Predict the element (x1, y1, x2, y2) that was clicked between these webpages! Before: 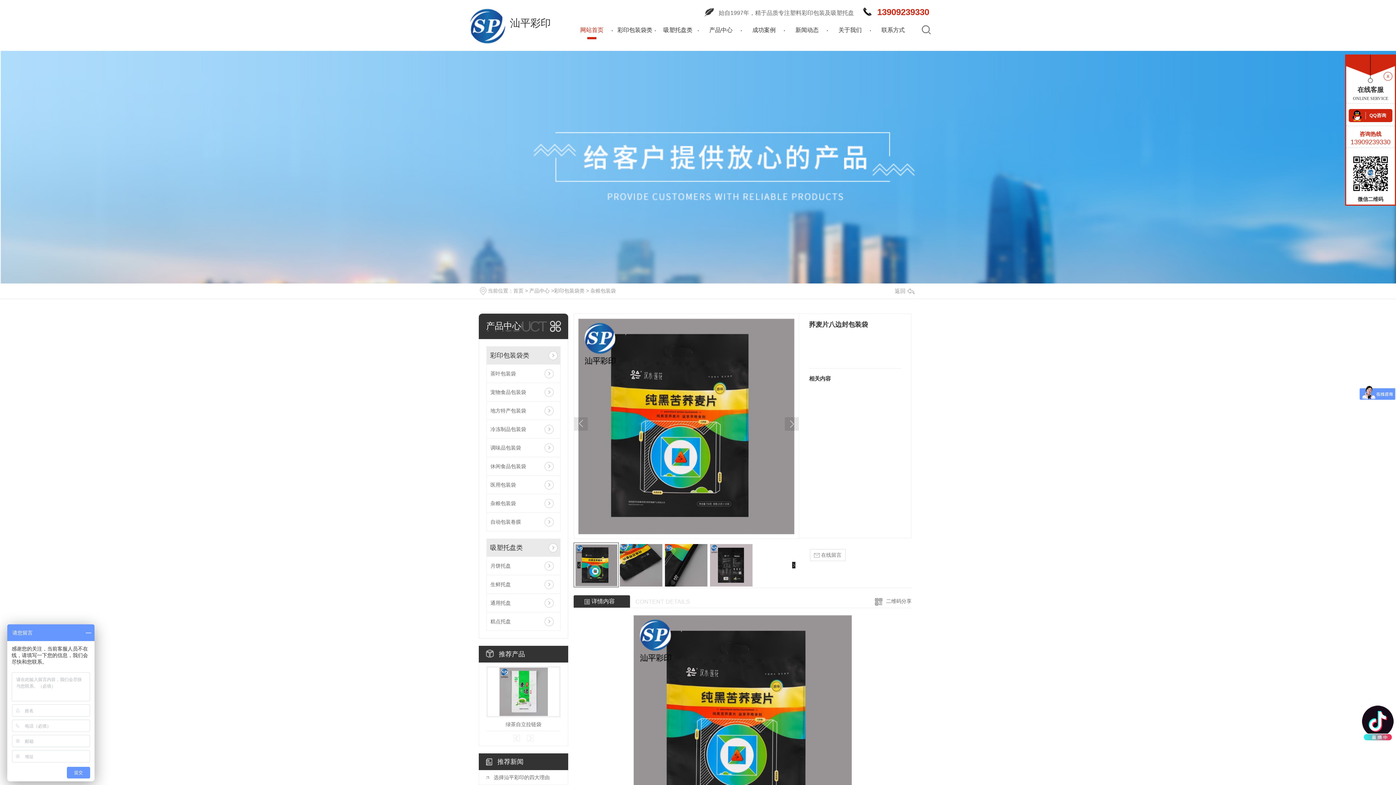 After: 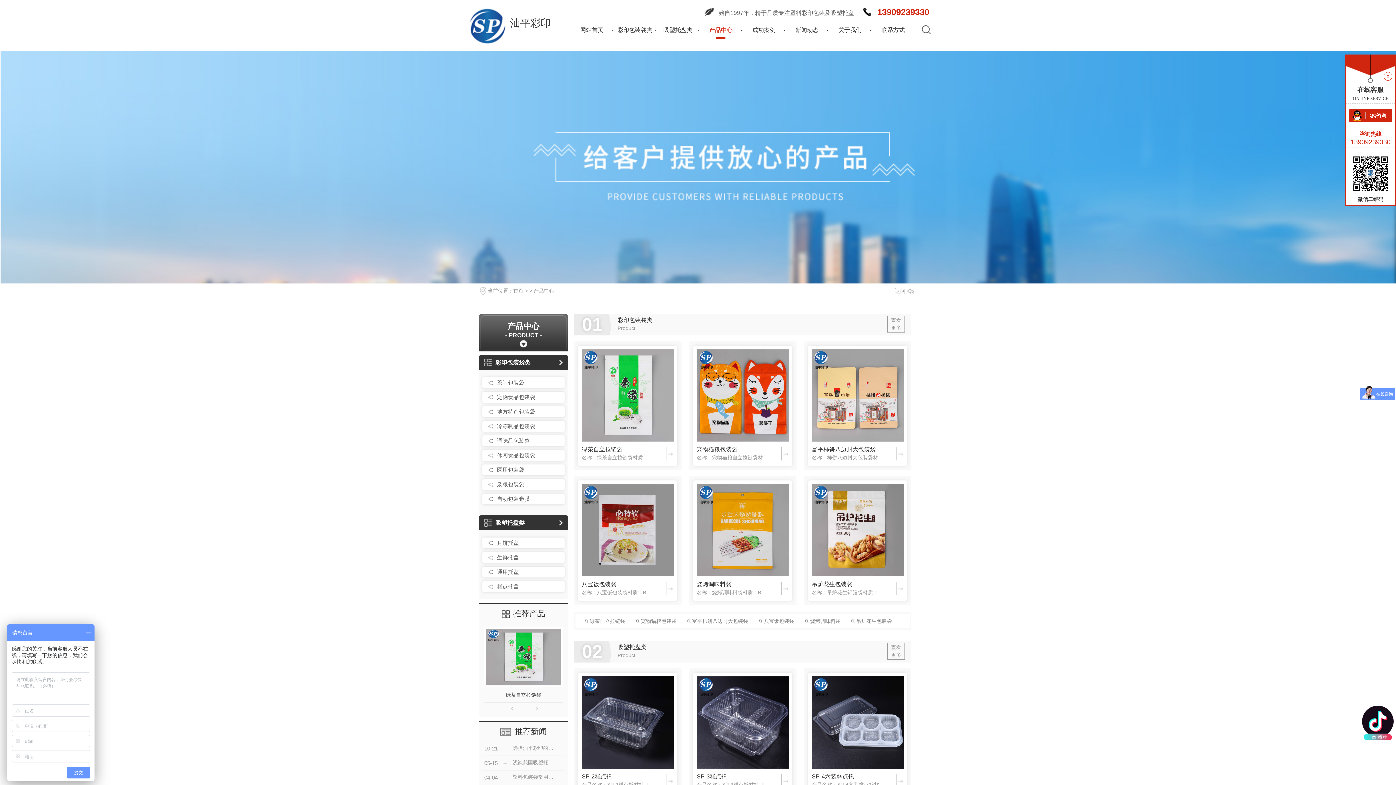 Action: label: 产品中心 bbox: (529, 288, 549, 293)